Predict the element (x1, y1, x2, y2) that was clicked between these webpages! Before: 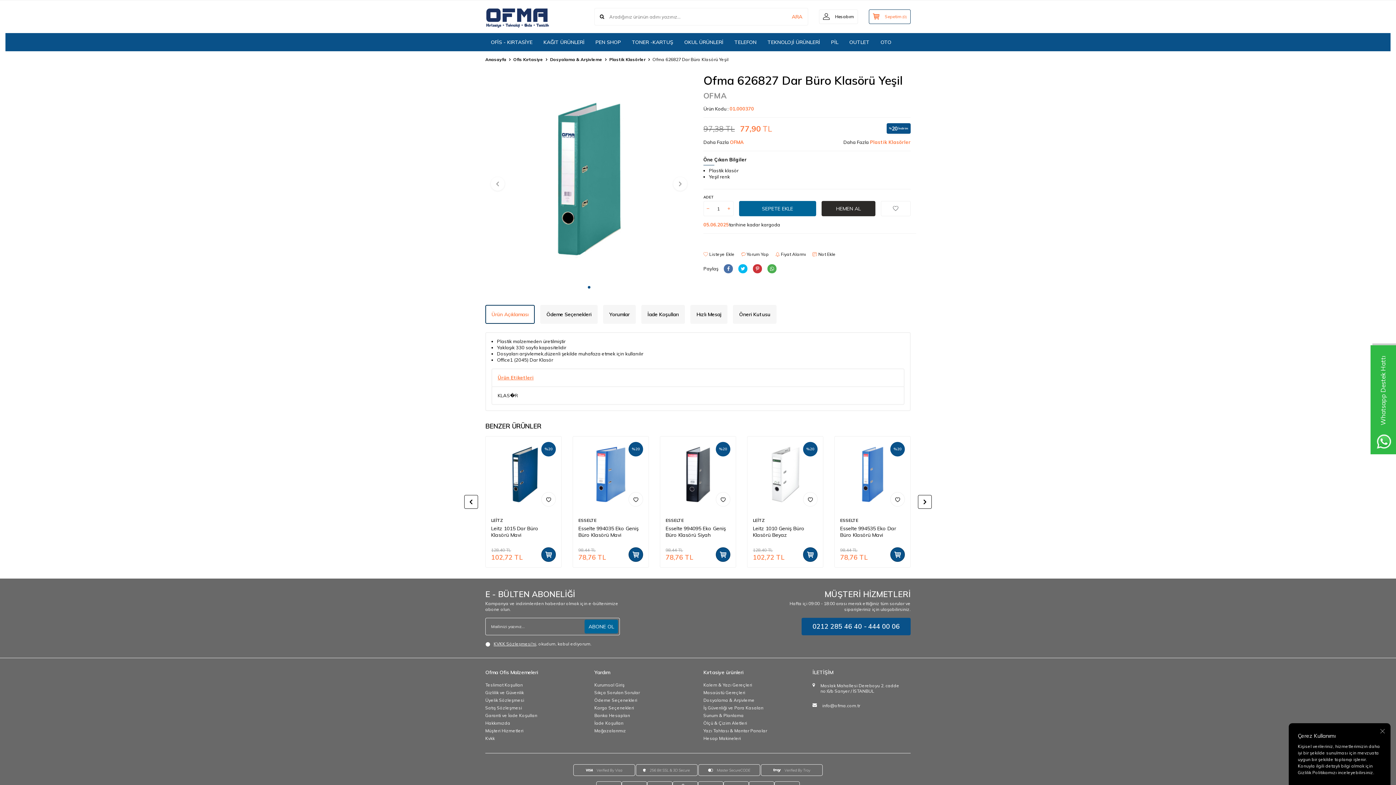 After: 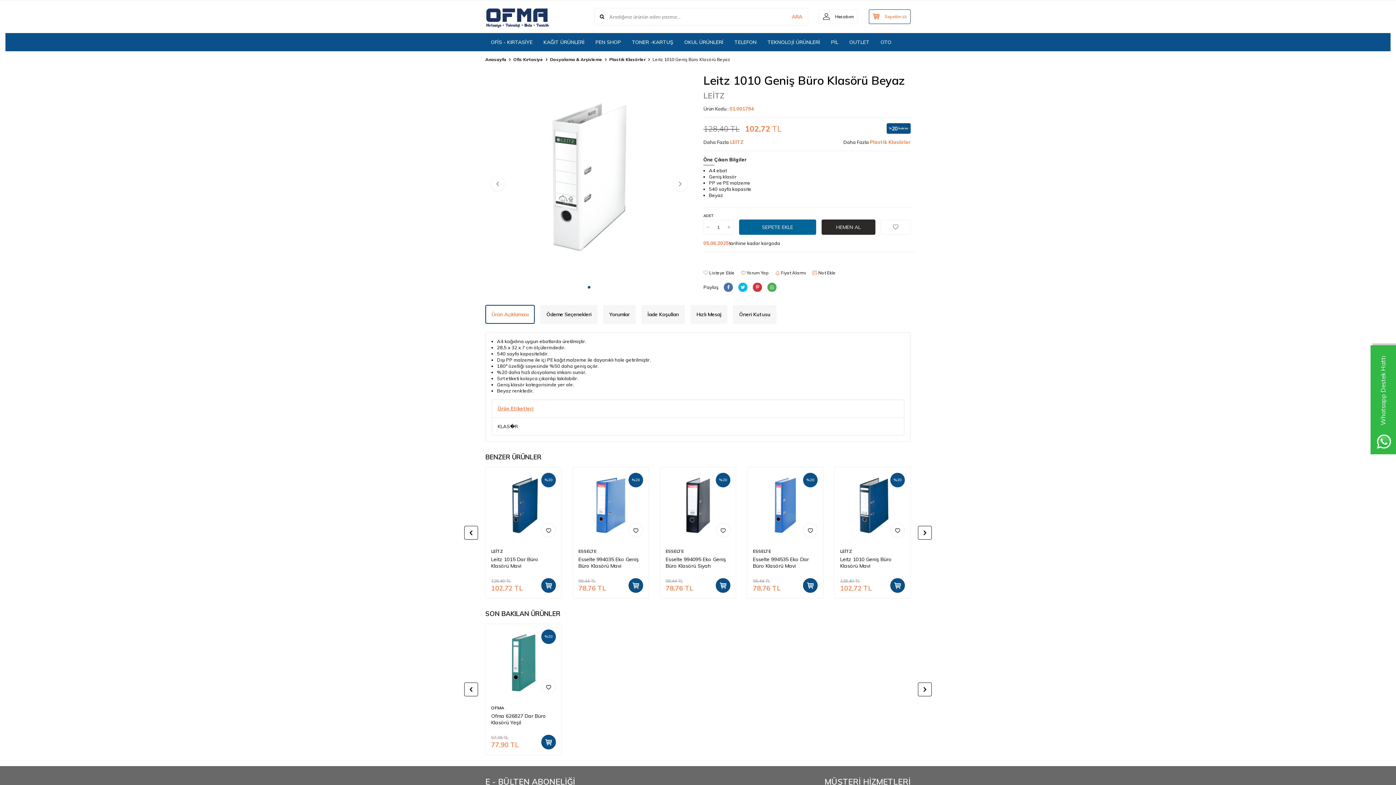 Action: label: Leitz 1010 Geniş Büro Klasörü Beyaz bbox: (753, 525, 817, 538)